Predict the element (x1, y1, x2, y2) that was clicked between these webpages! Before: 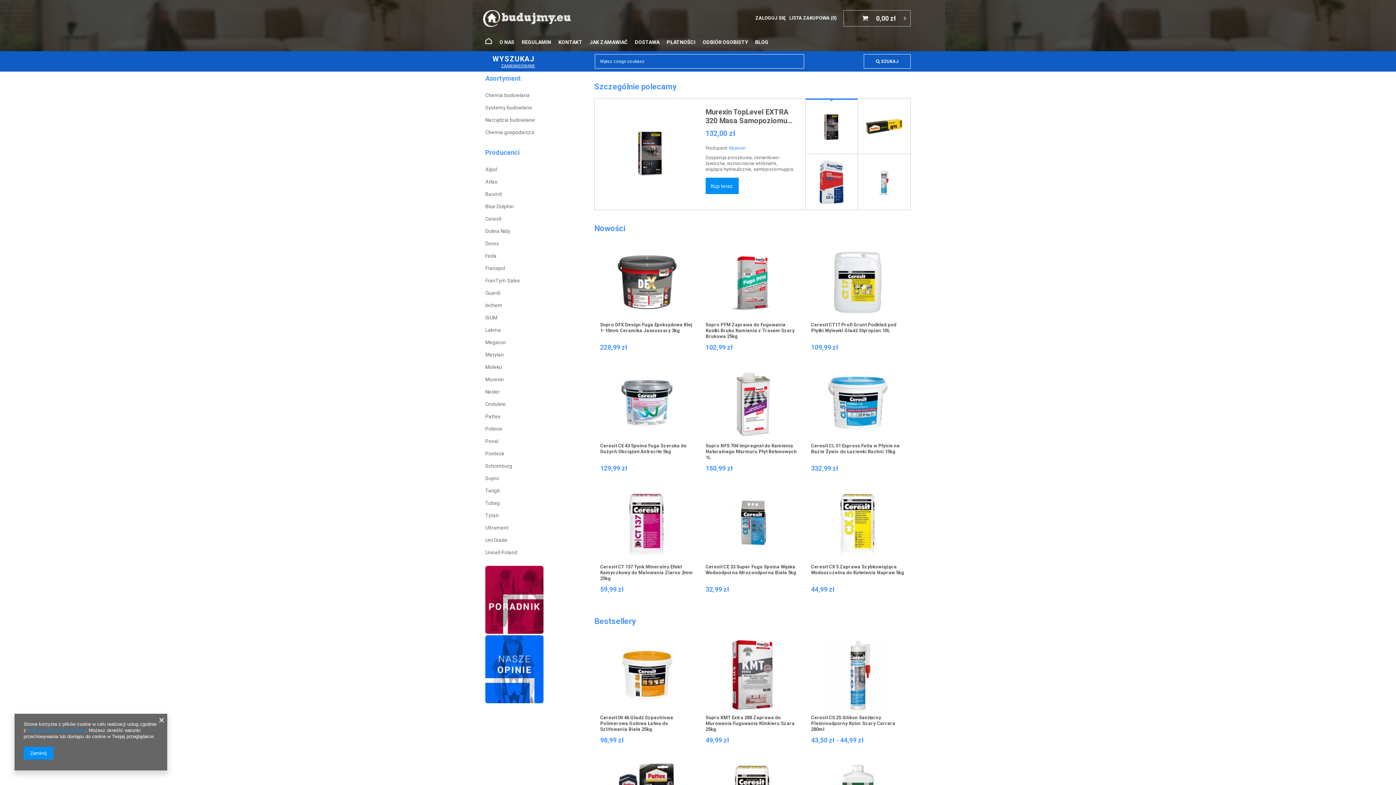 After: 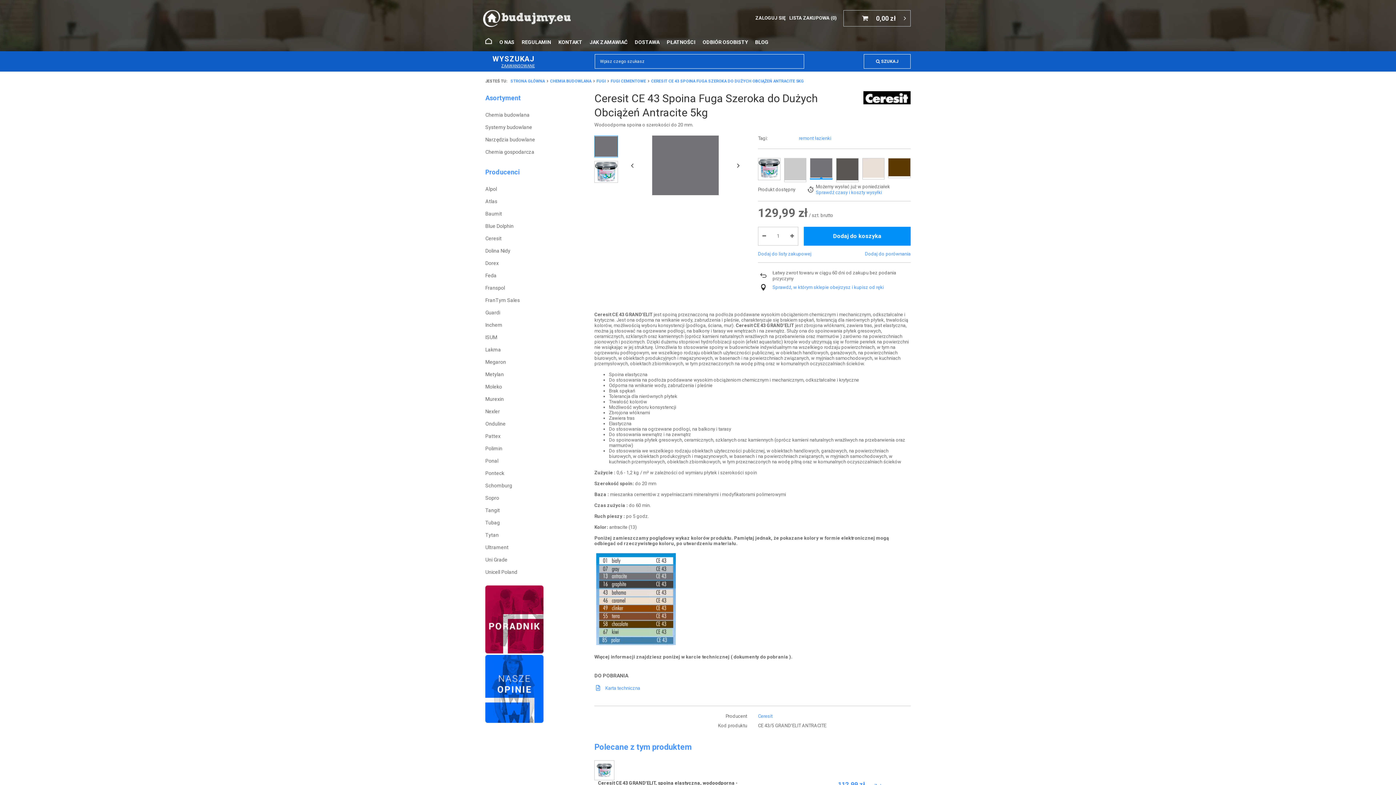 Action: bbox: (600, 366, 694, 439)